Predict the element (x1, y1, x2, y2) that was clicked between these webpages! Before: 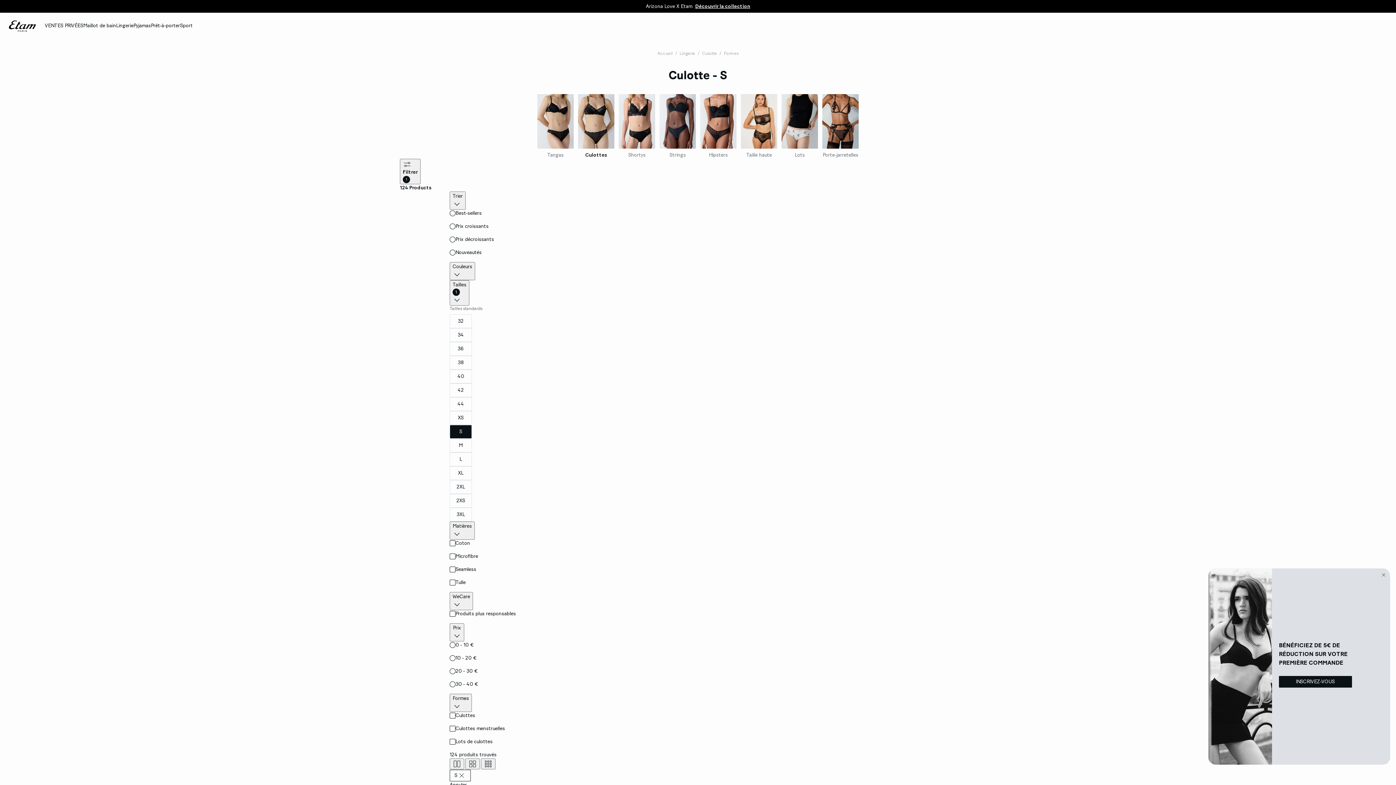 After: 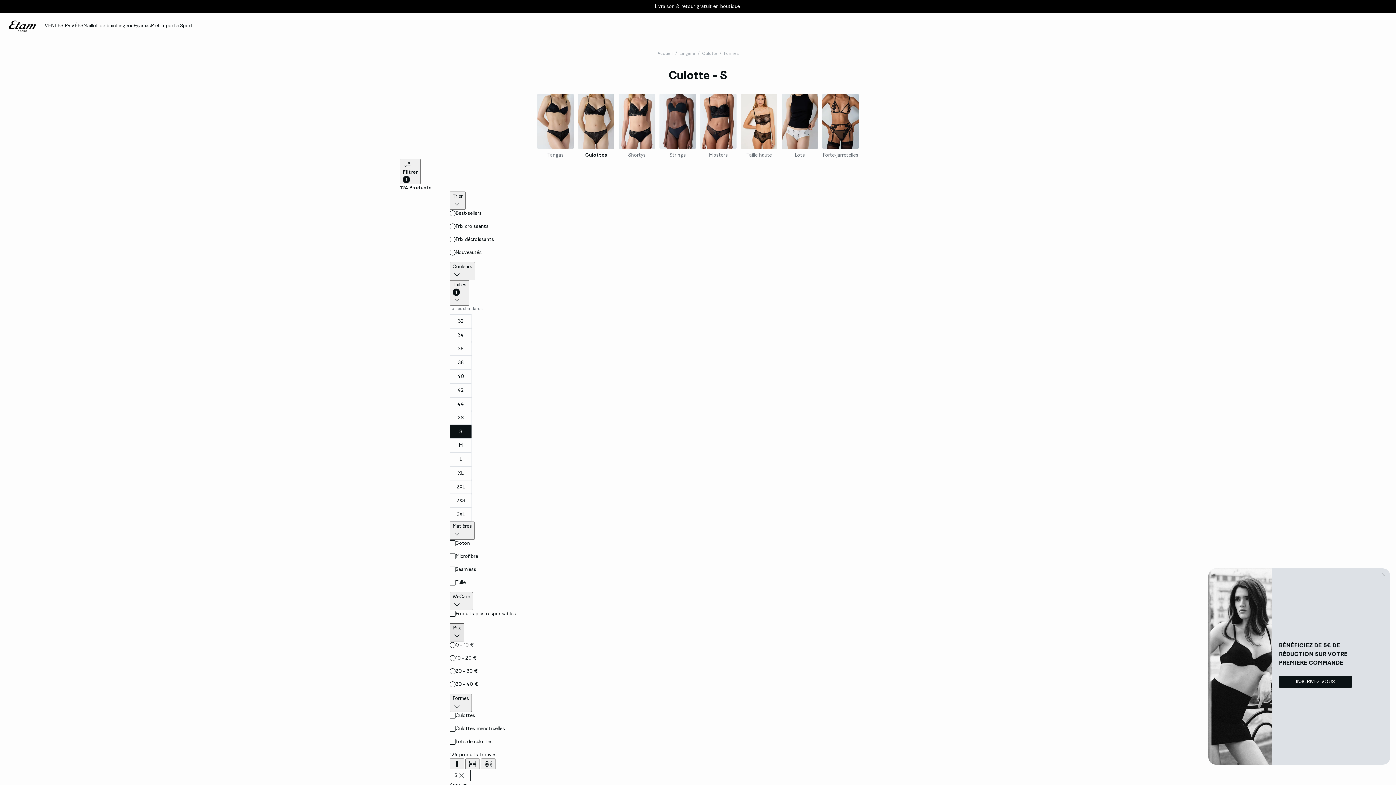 Action: bbox: (449, 623, 464, 641) label: Prix